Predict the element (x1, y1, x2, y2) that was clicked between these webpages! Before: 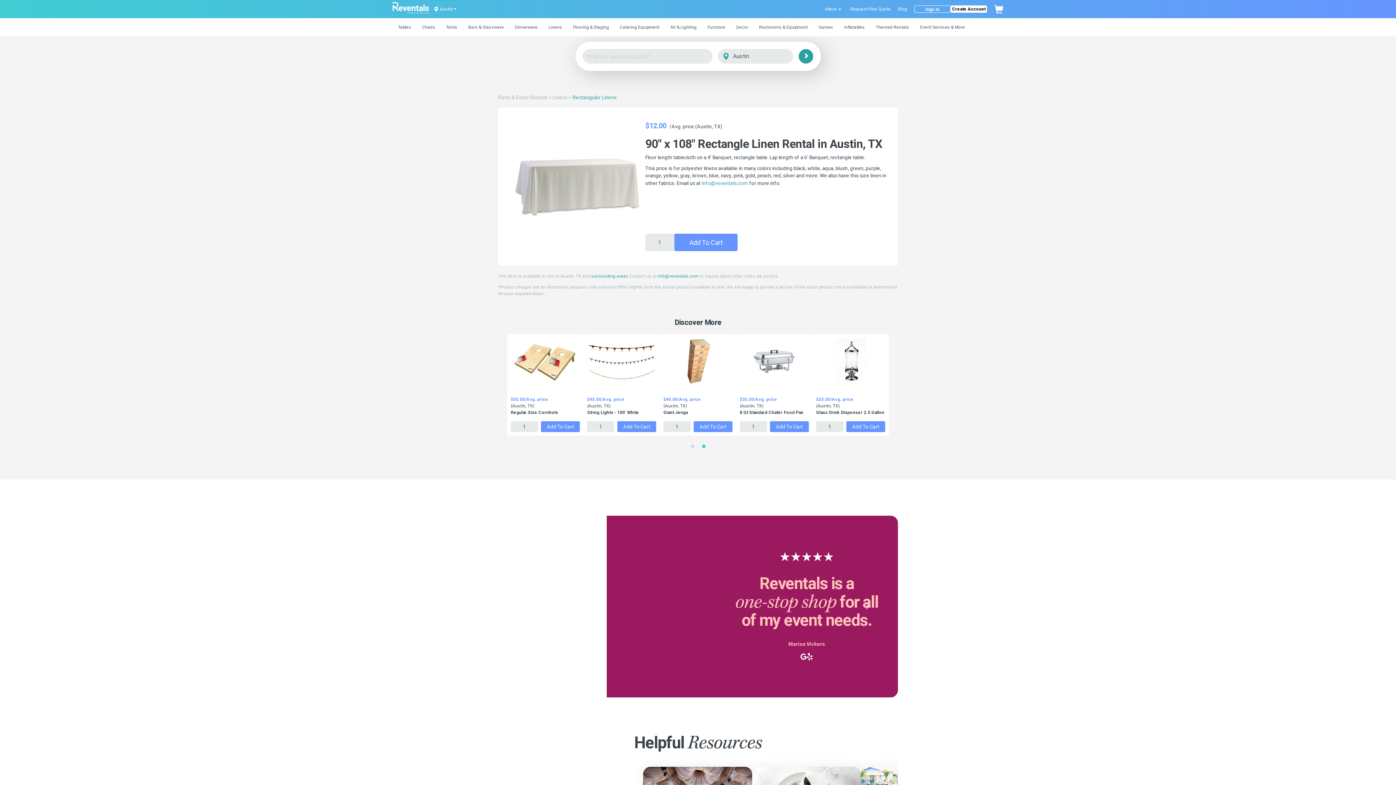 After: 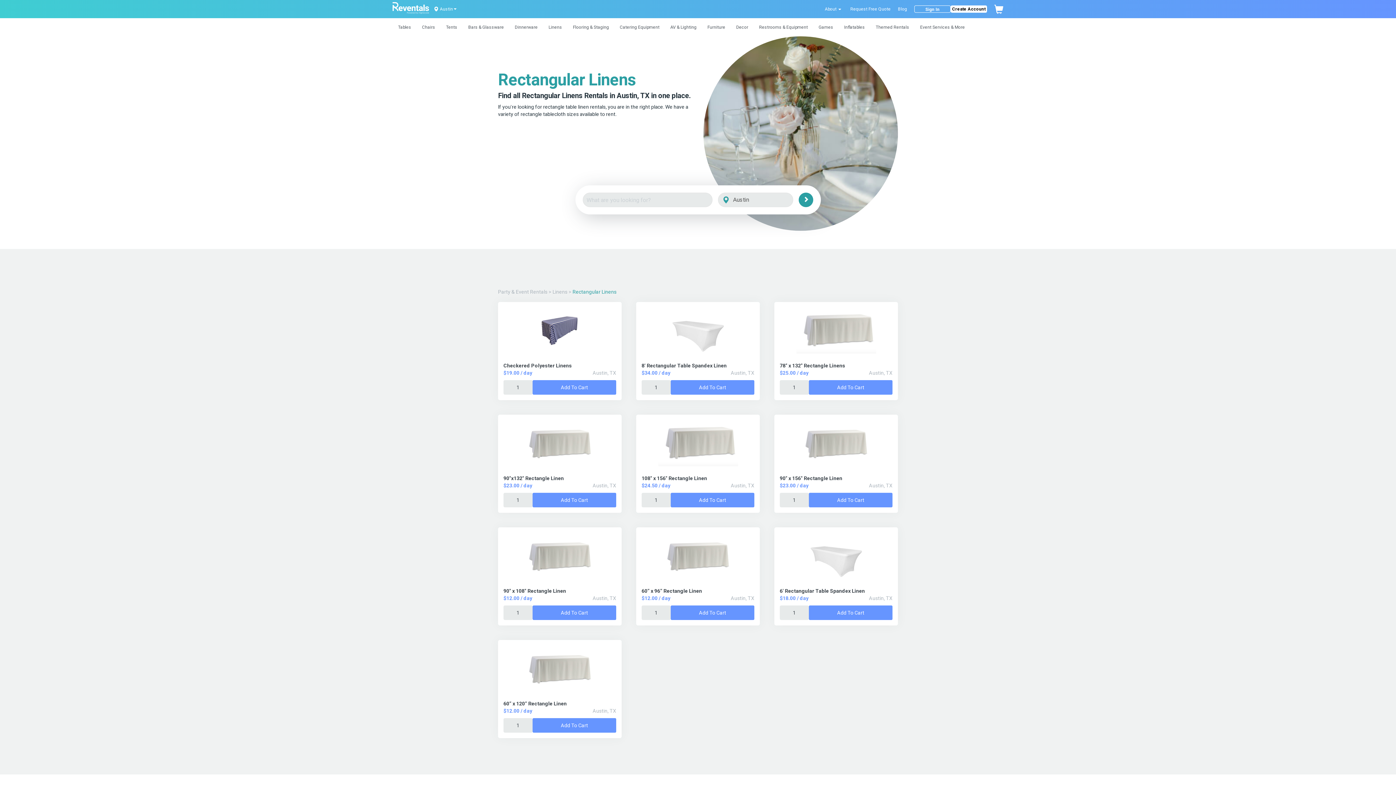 Action: label: Rectangular Linens bbox: (572, 94, 616, 100)